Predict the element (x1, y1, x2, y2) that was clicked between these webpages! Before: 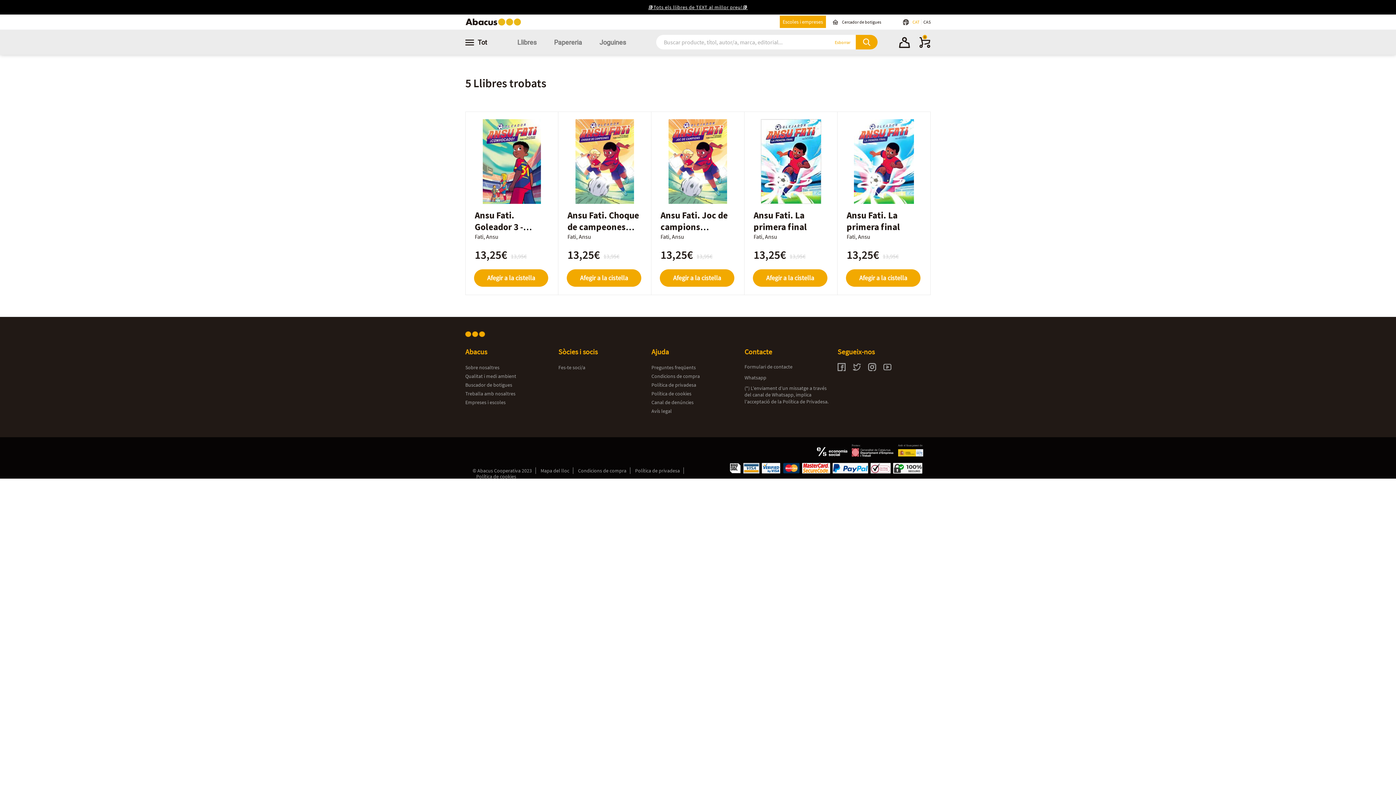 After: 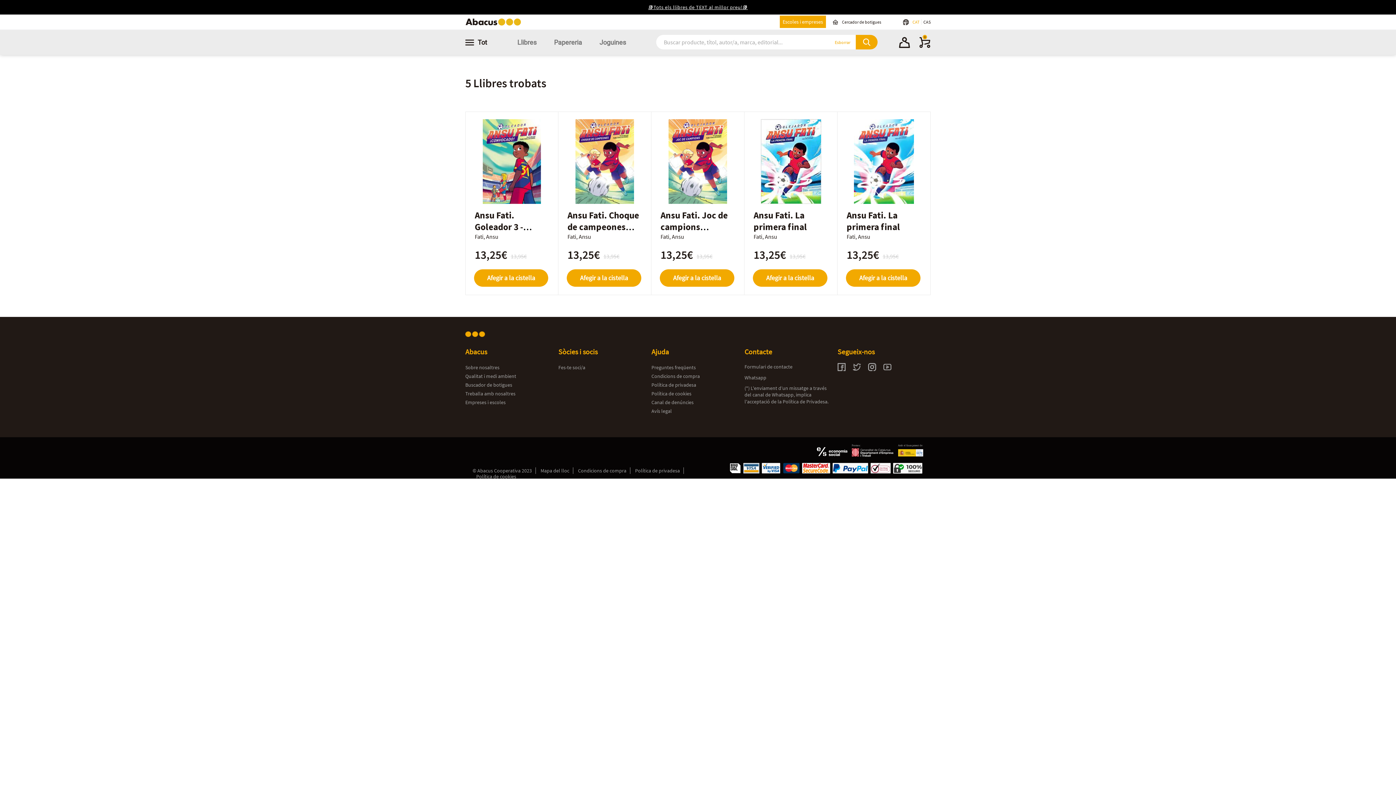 Action: bbox: (853, 366, 861, 372)